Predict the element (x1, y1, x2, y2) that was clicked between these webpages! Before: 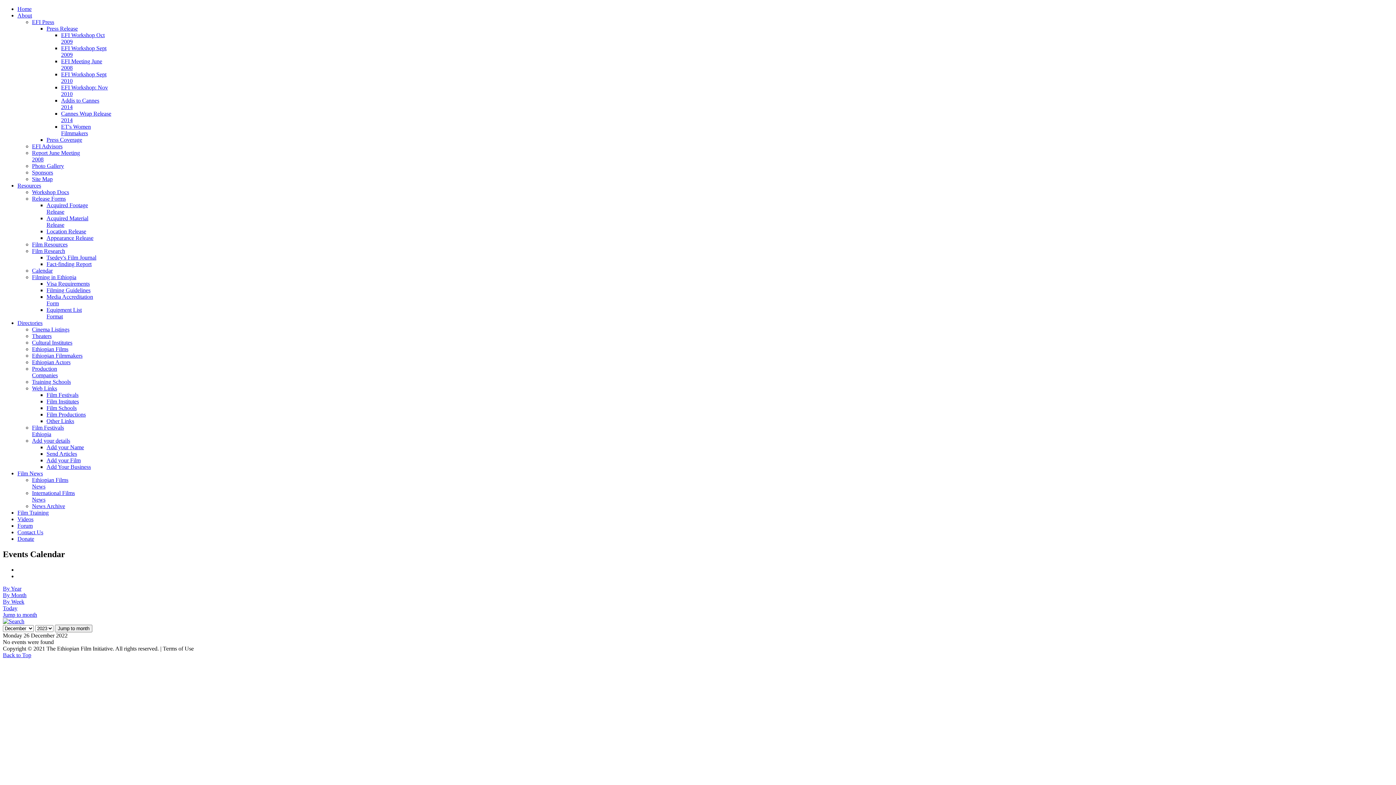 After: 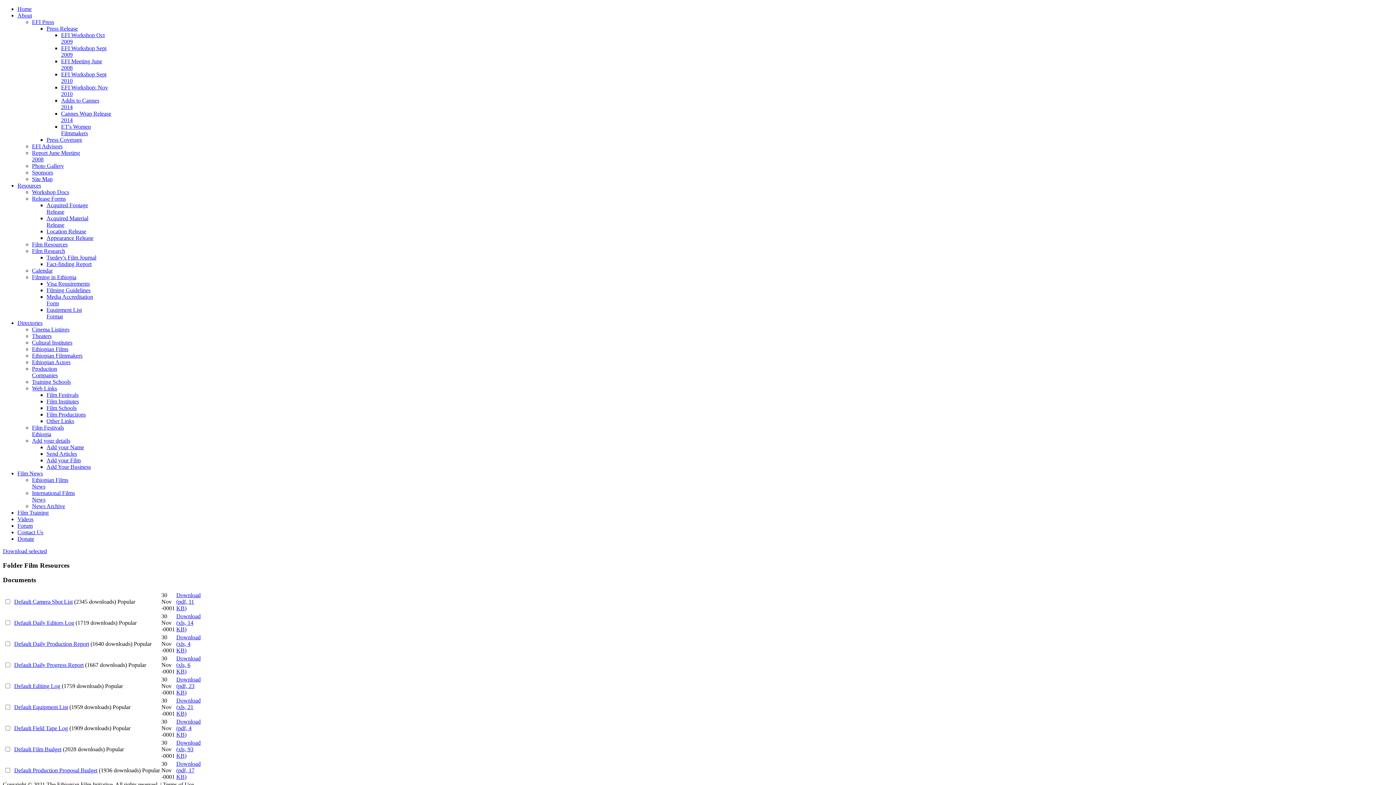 Action: bbox: (32, 241, 67, 247) label: Film Resources